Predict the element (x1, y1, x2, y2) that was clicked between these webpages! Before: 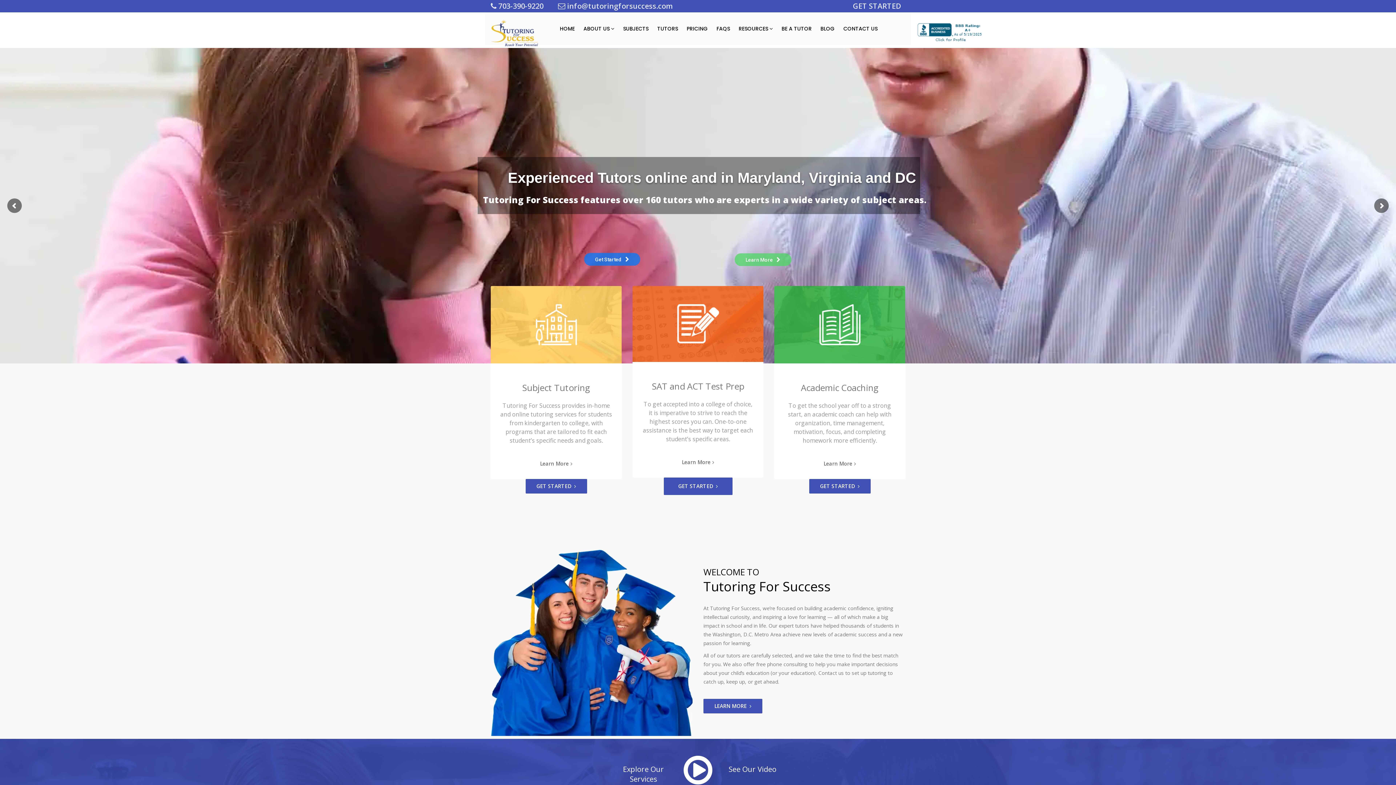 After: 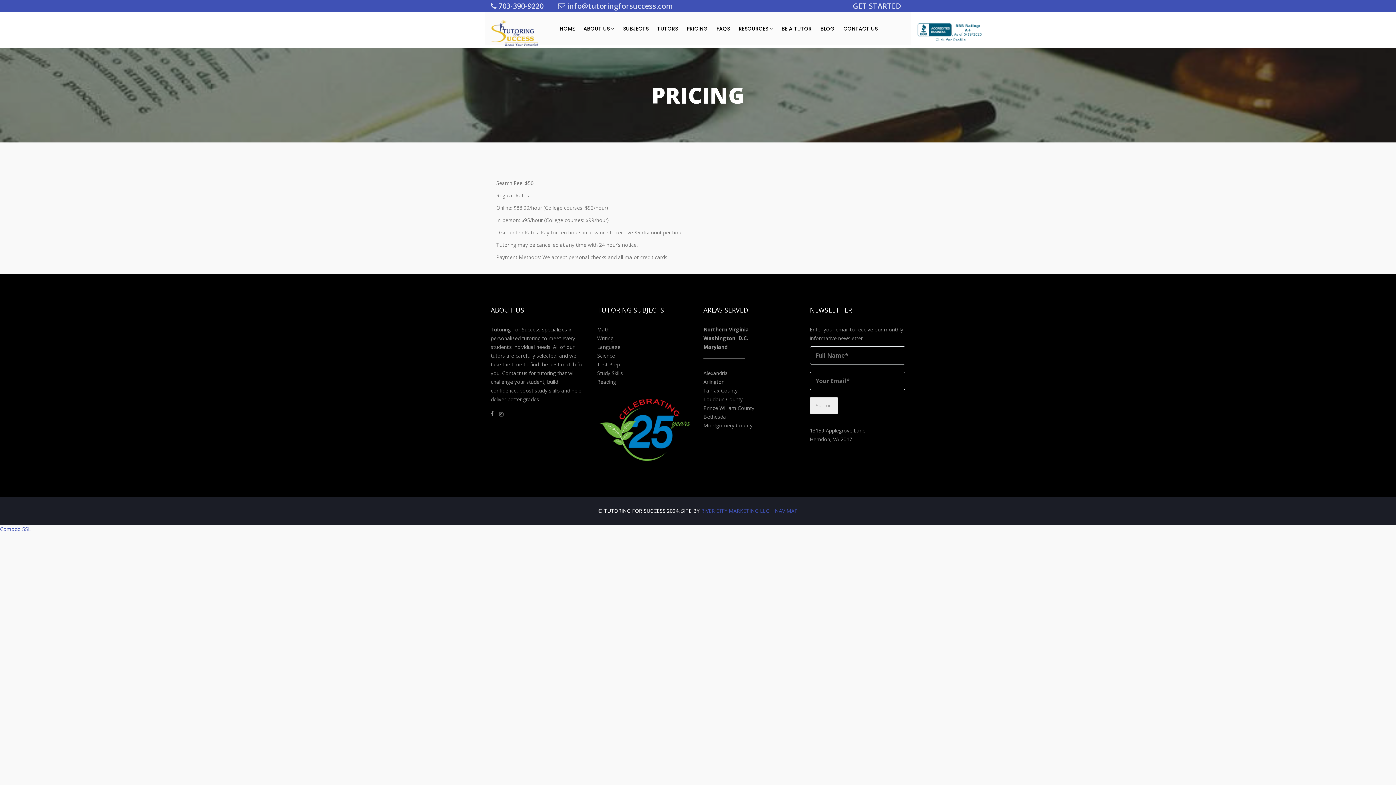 Action: label: PRICING bbox: (683, 12, 711, 45)